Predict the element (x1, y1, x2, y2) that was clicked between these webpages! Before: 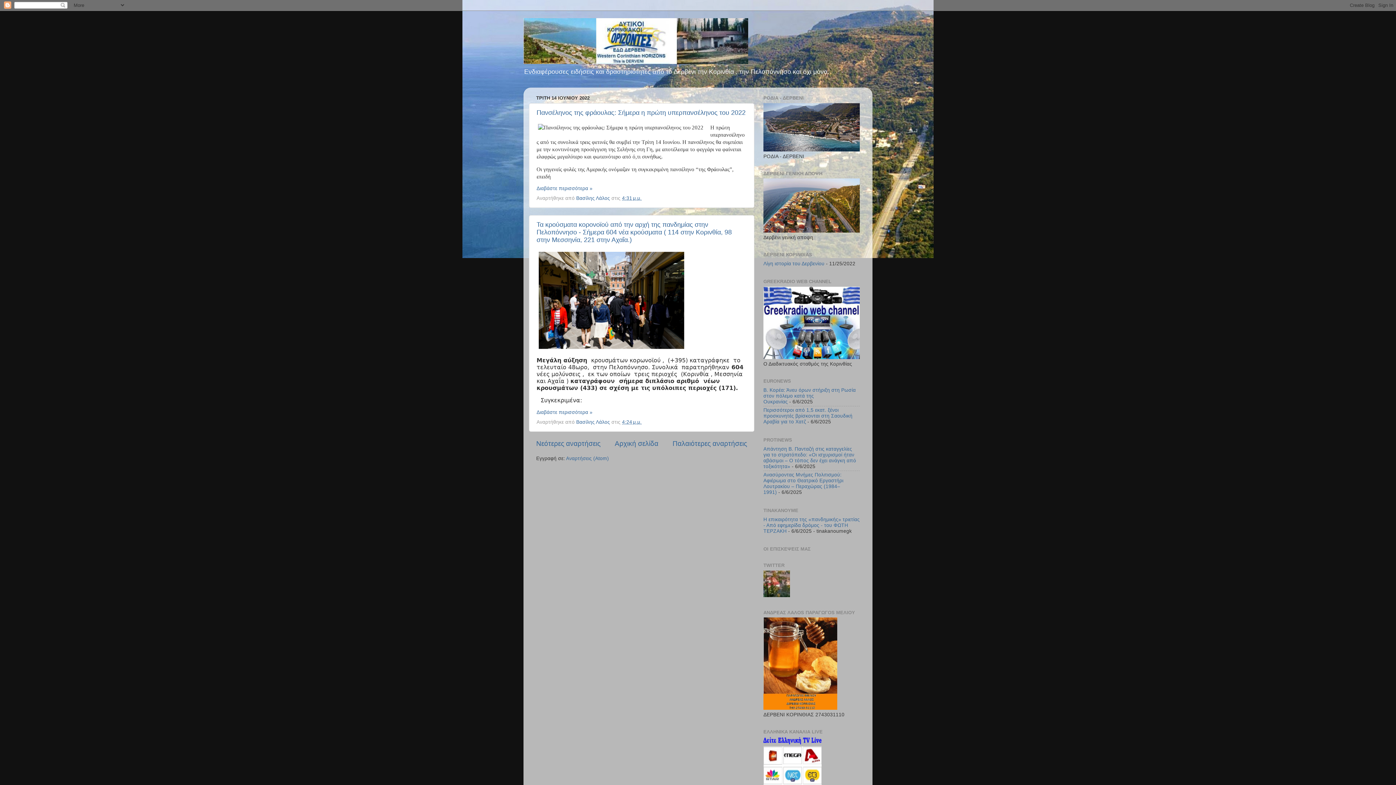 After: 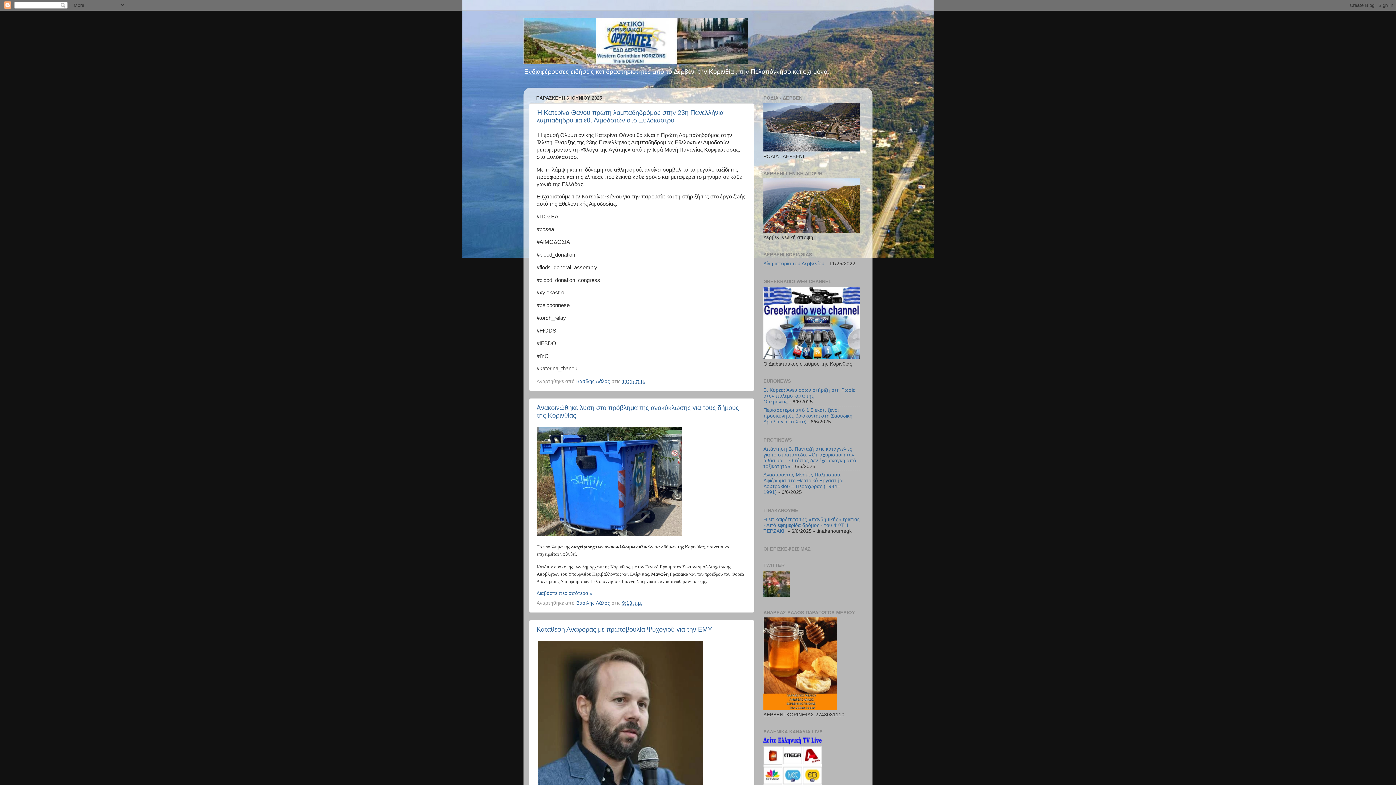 Action: bbox: (614, 439, 658, 447) label: Αρχική σελίδα